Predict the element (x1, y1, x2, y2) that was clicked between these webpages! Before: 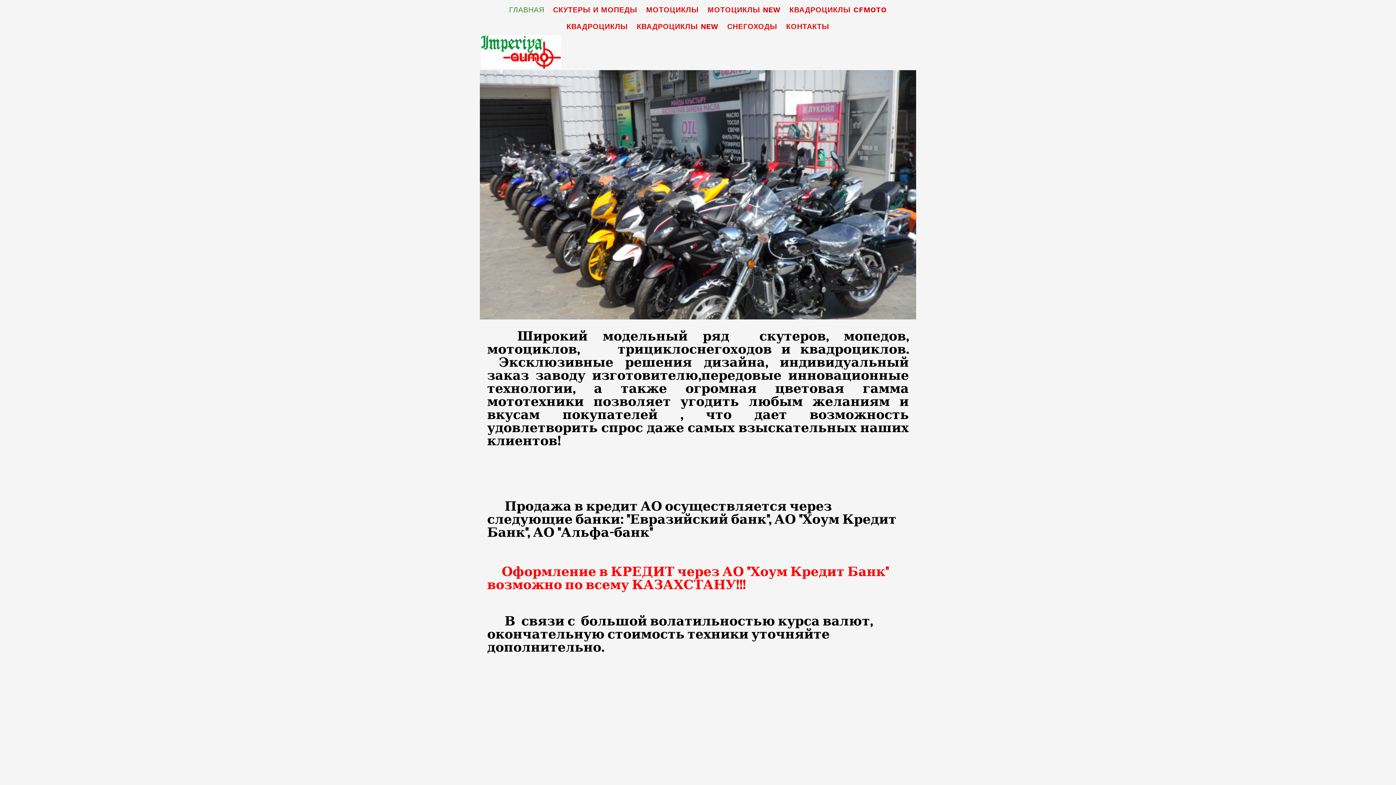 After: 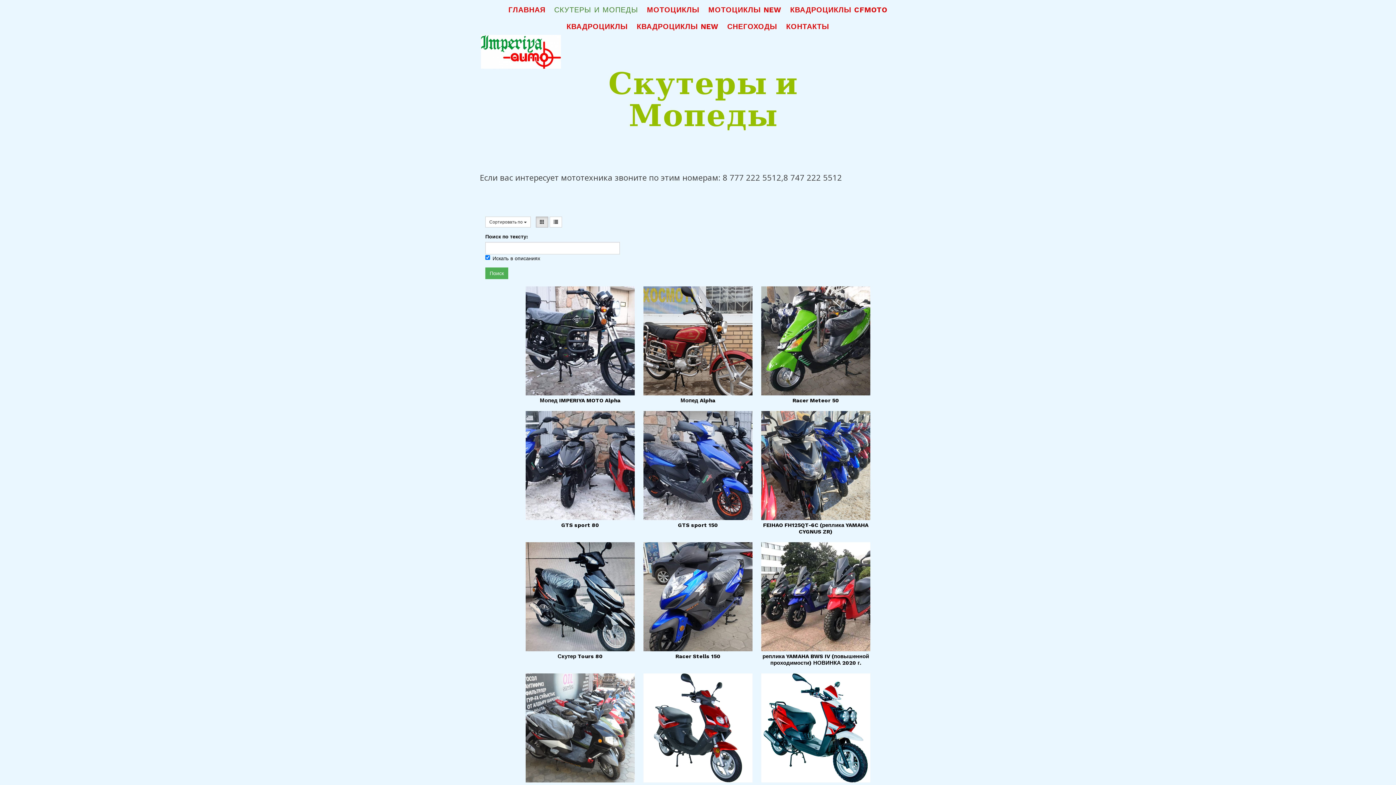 Action: label: СКУТЕРЫ И МОПЕДЫ bbox: (552, 5, 638, 14)